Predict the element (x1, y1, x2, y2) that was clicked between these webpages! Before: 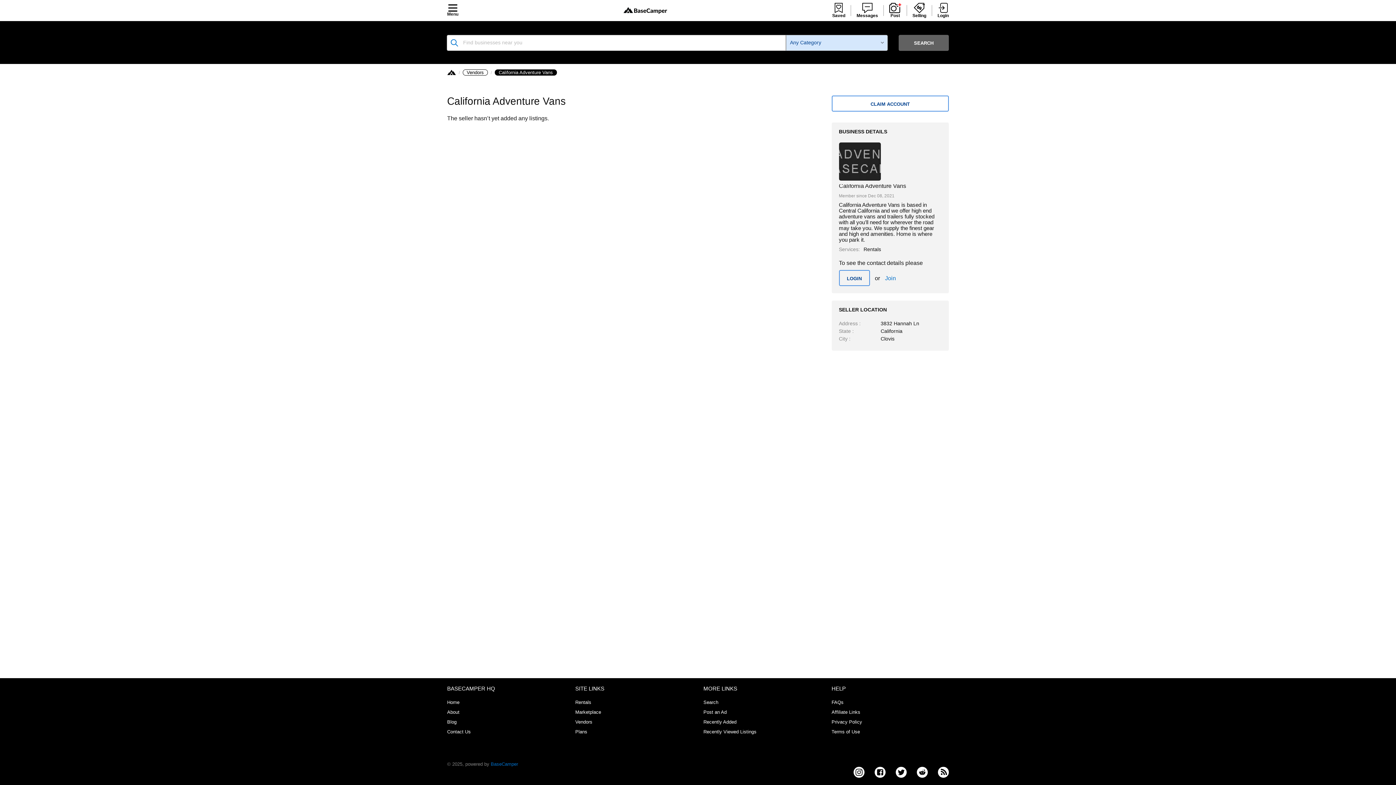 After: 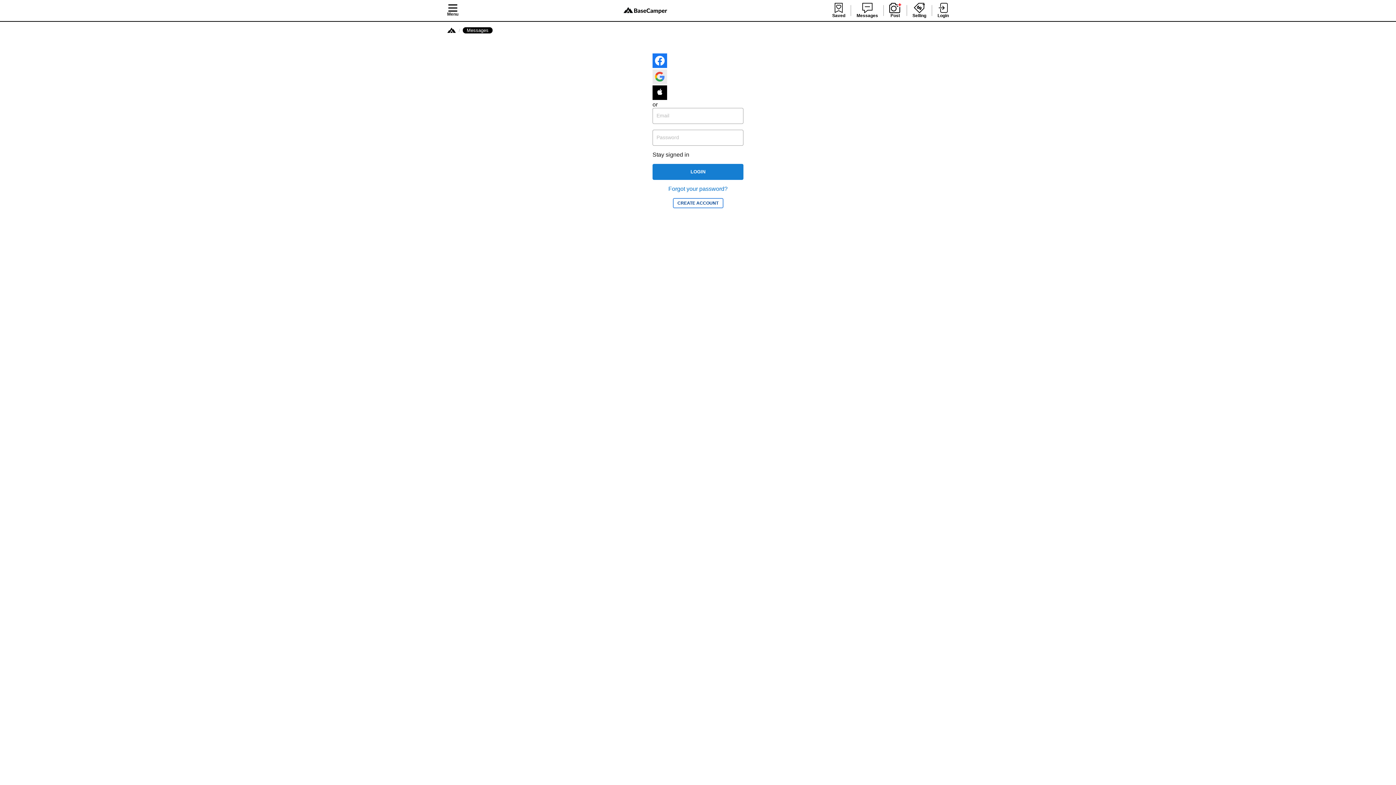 Action: label: Messages bbox: (856, 2, 878, 18)